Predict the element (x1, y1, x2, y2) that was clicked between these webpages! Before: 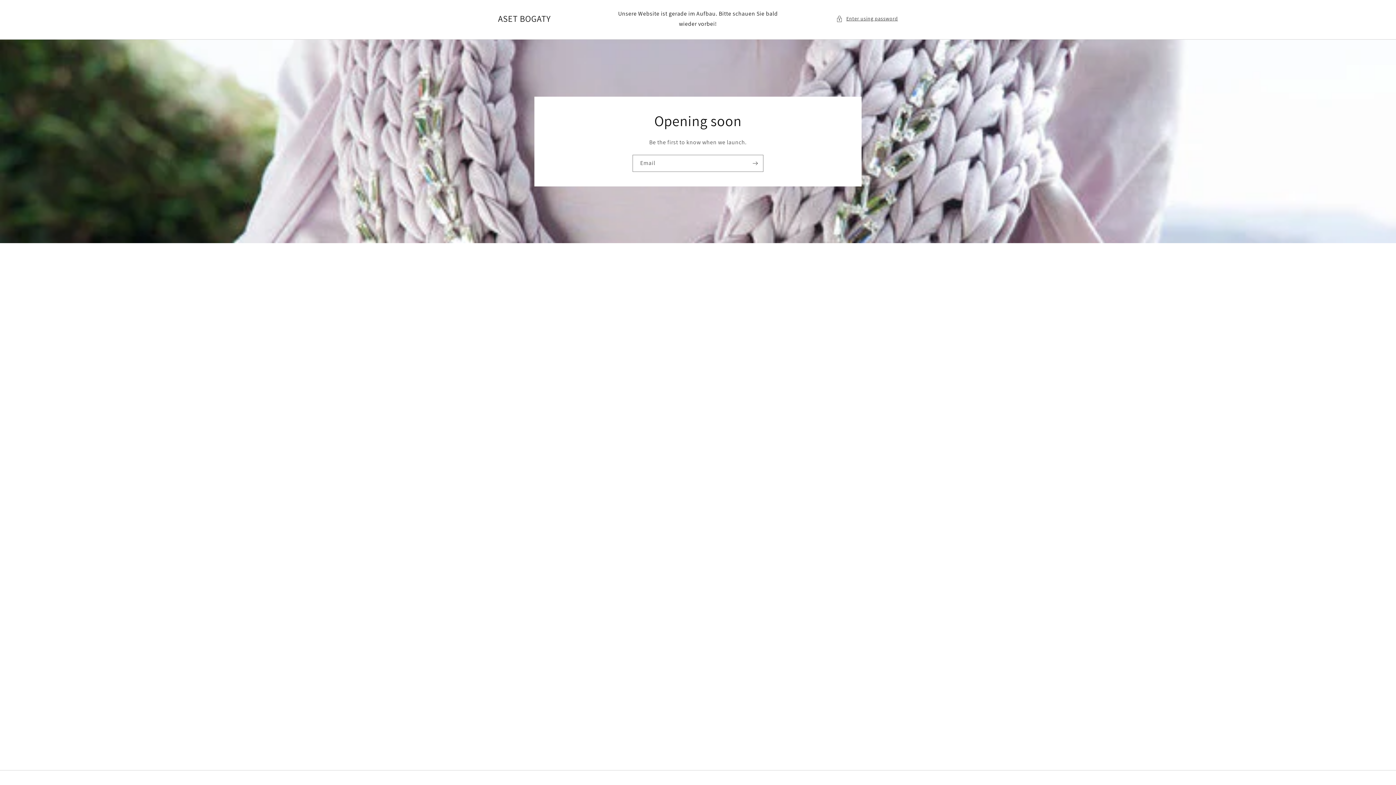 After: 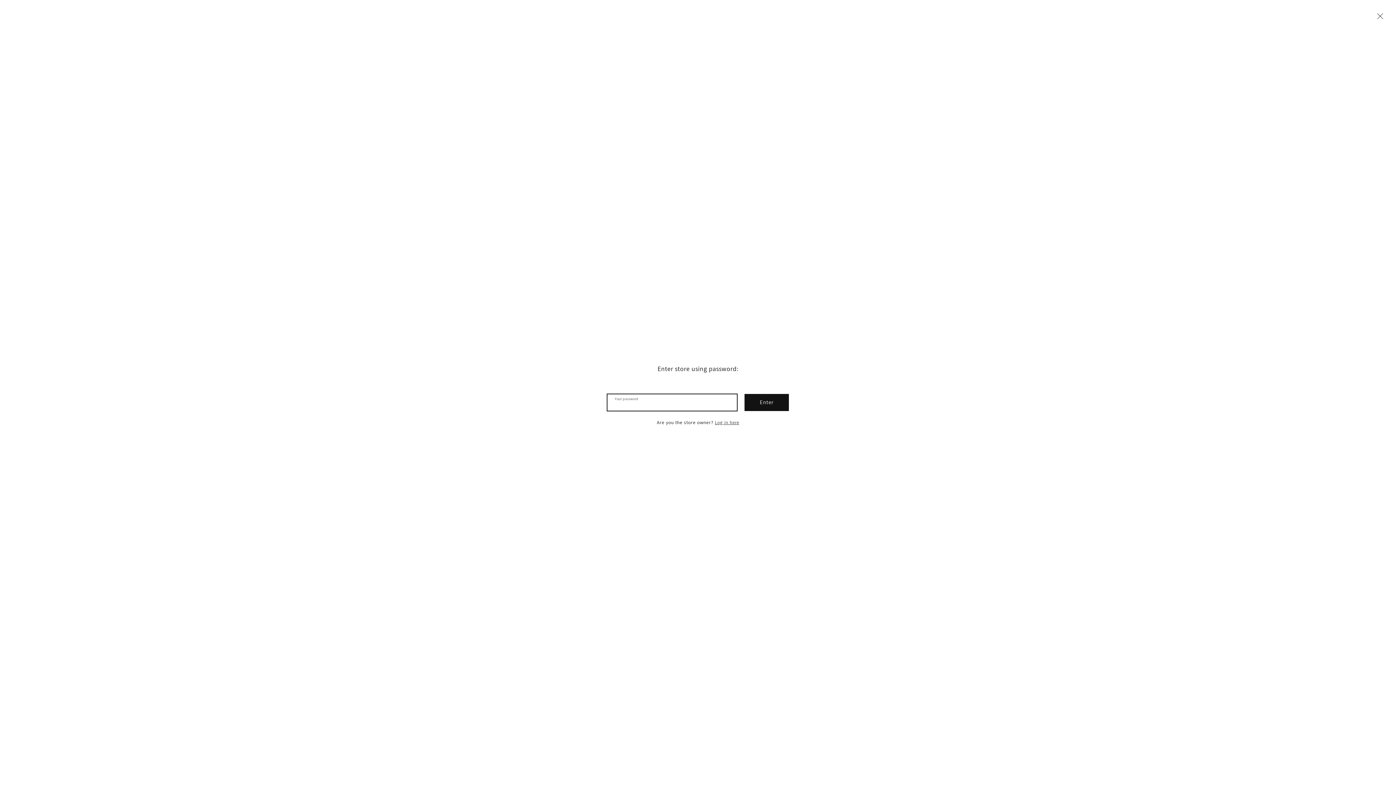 Action: label: Enter using password bbox: (836, 14, 898, 23)